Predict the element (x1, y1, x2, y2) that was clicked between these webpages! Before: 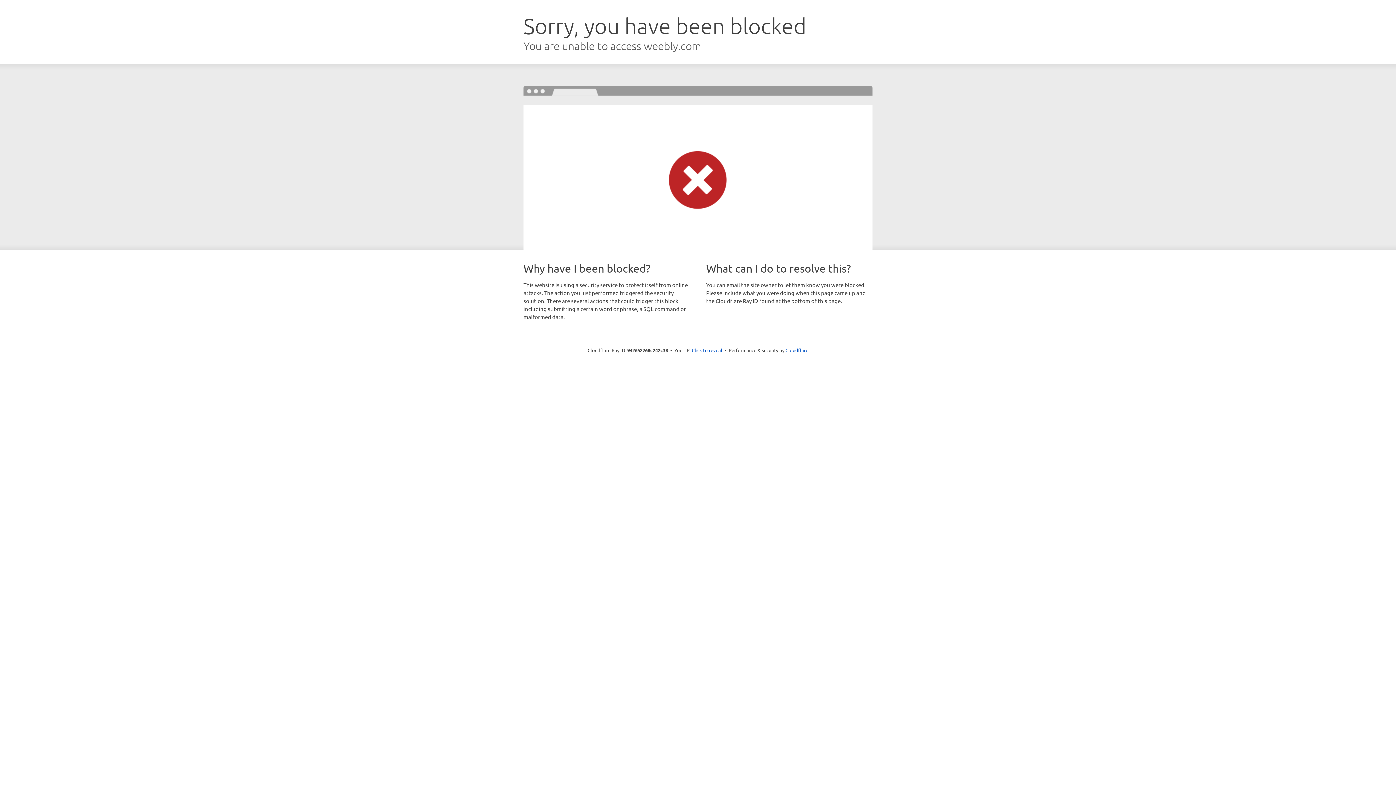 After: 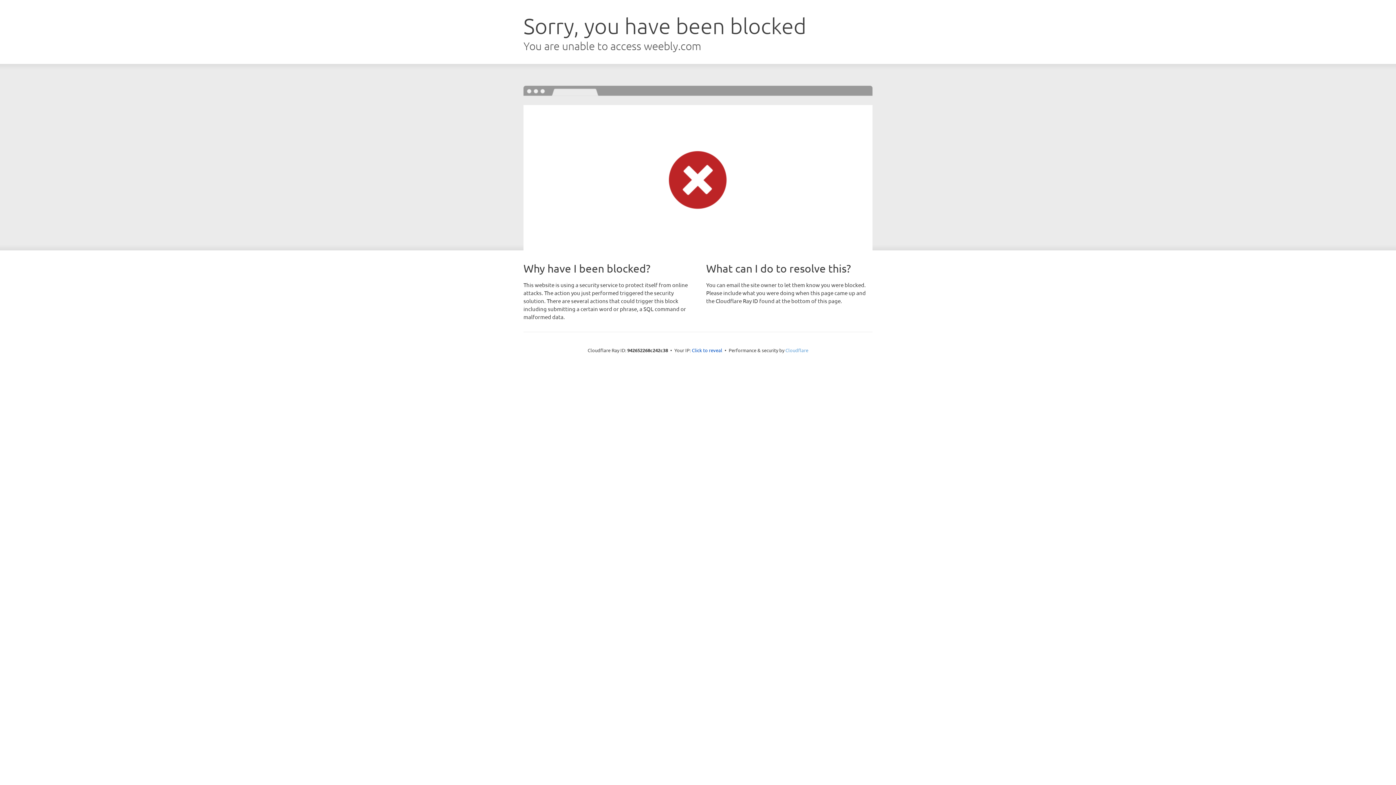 Action: label: Cloudflare bbox: (785, 347, 808, 353)